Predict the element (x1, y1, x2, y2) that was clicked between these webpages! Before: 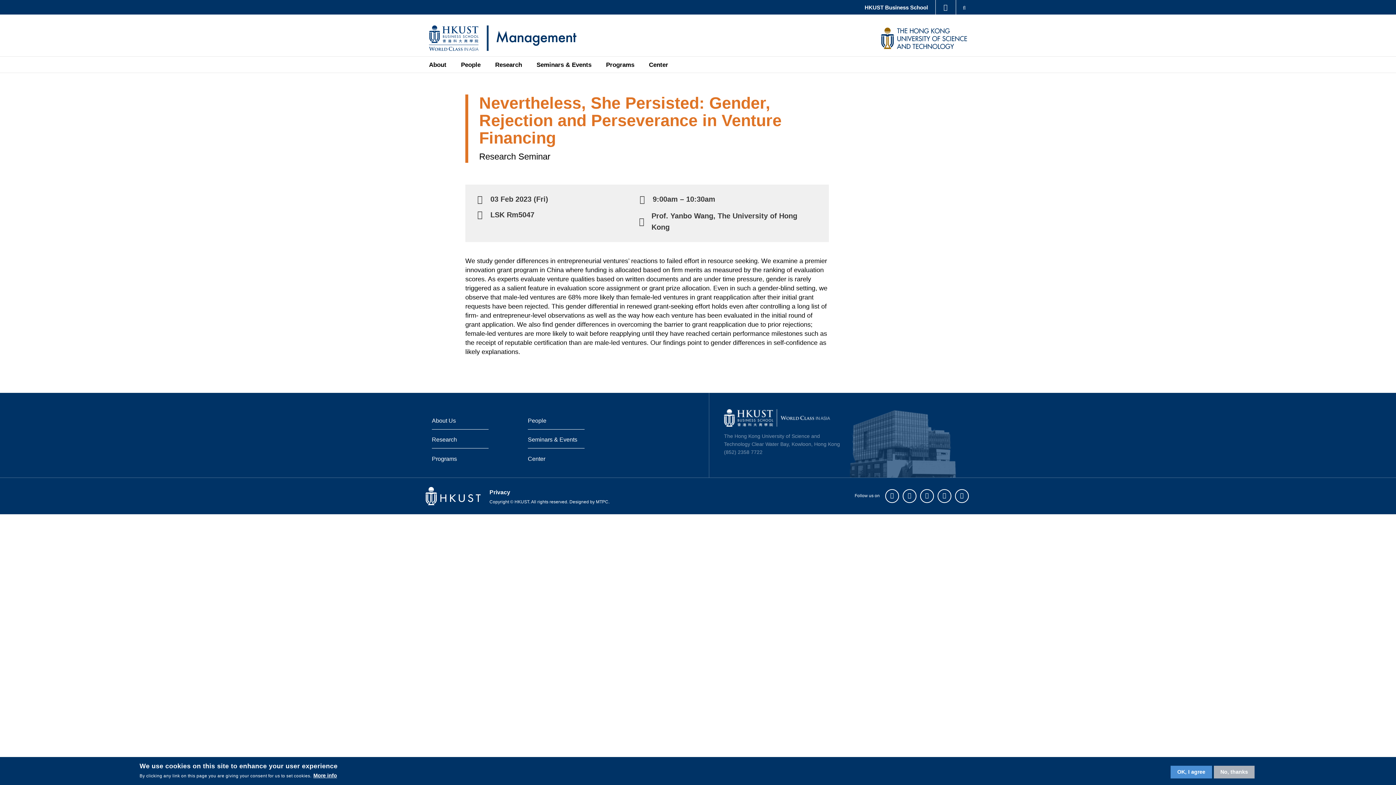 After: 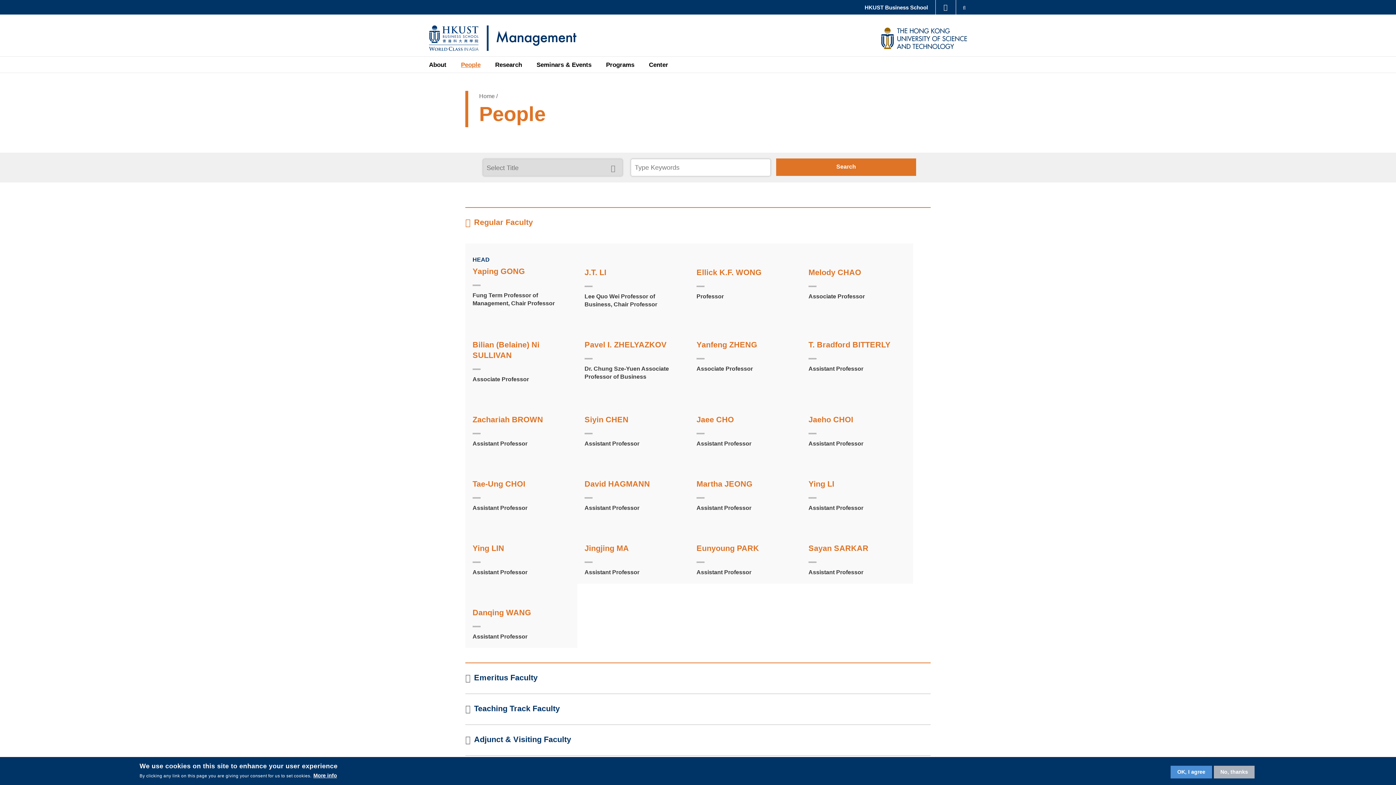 Action: label: People bbox: (528, 417, 546, 423)